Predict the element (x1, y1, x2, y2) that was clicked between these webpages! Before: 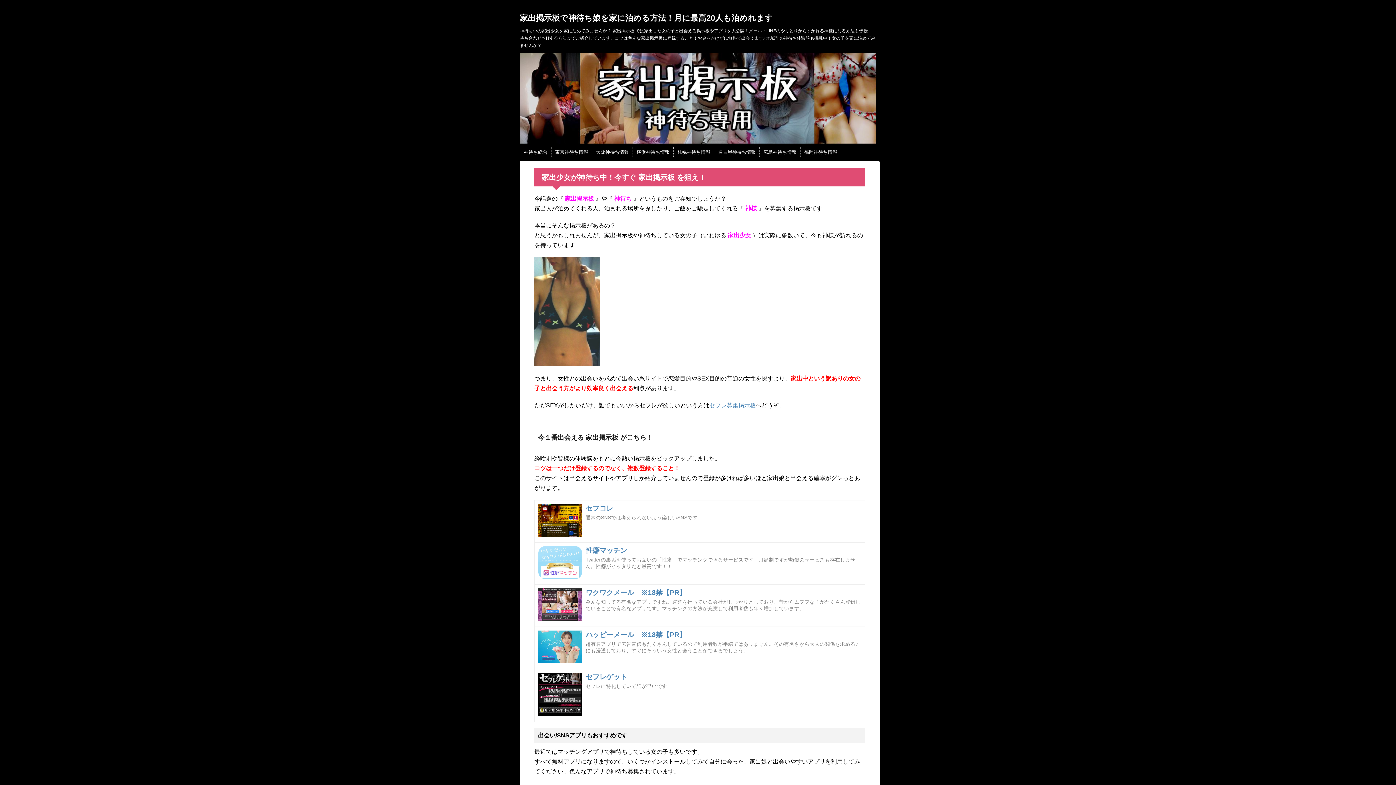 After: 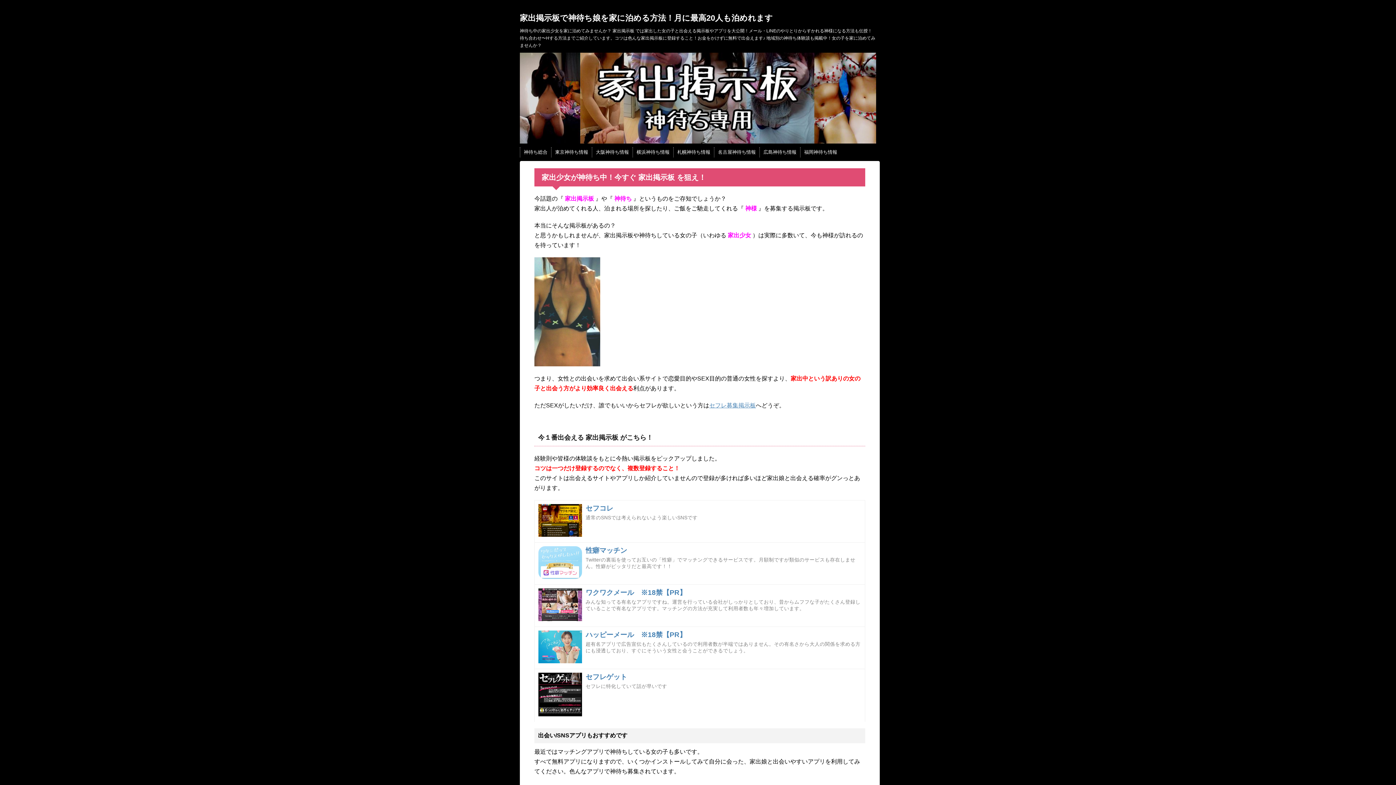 Action: label: 神待ち総合 bbox: (524, 148, 547, 155)